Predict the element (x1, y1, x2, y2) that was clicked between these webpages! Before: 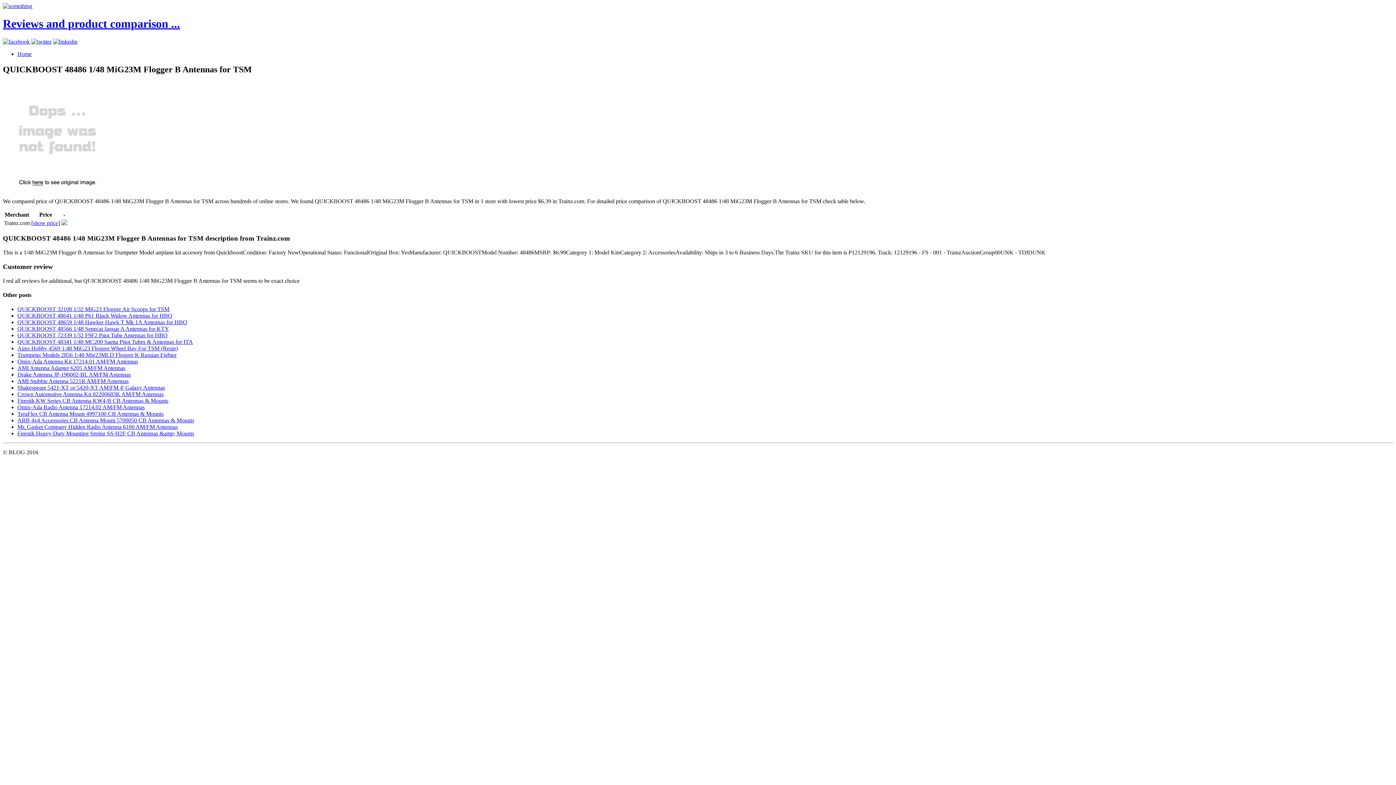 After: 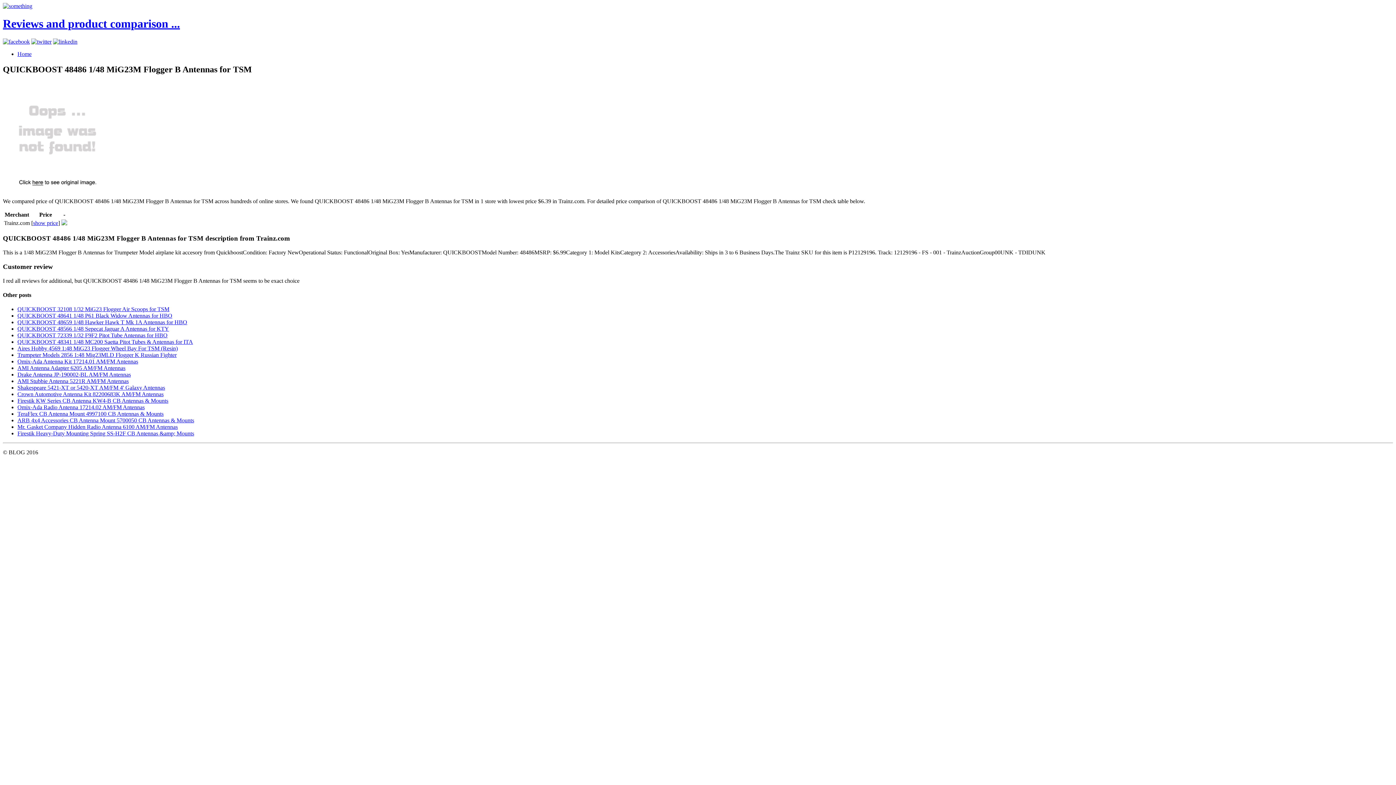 Action: bbox: (2, 185, 112, 191)